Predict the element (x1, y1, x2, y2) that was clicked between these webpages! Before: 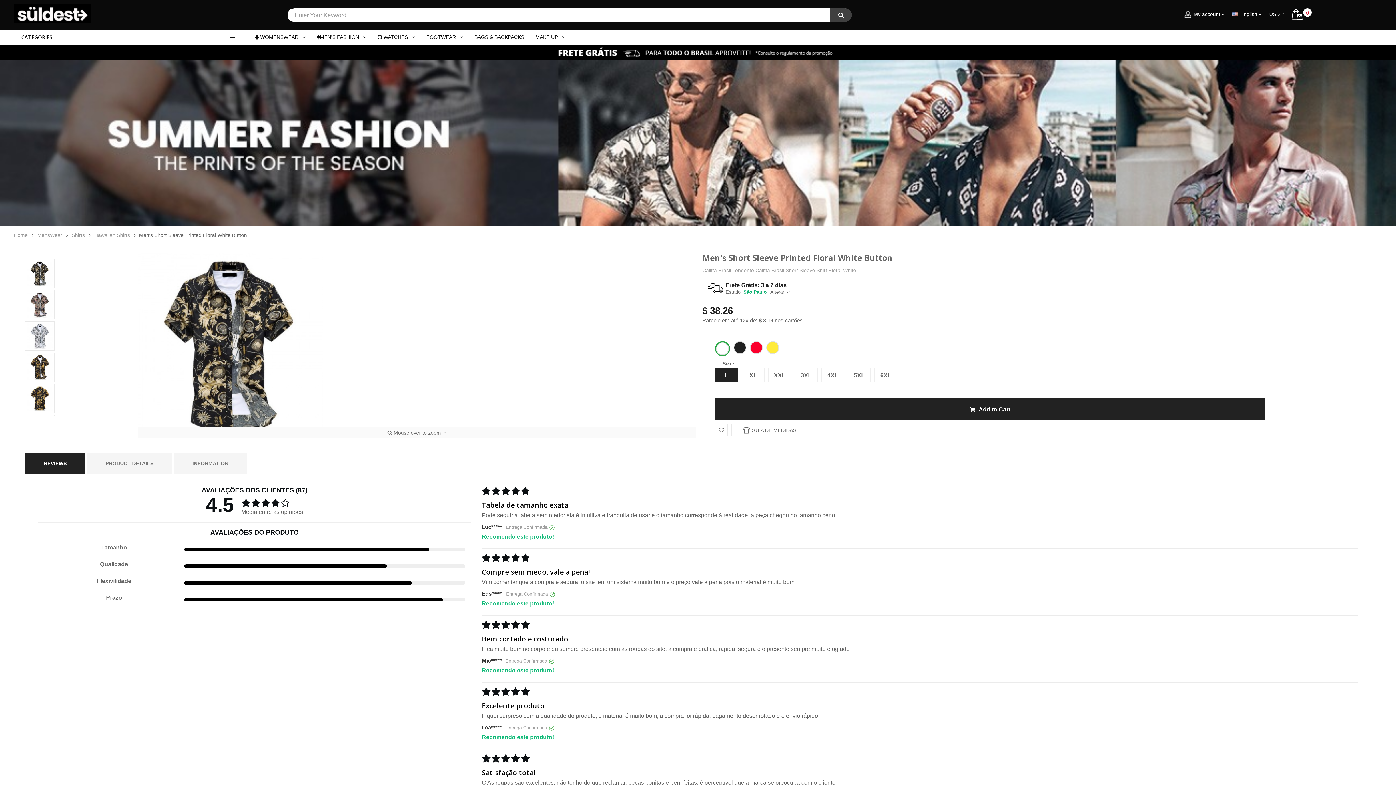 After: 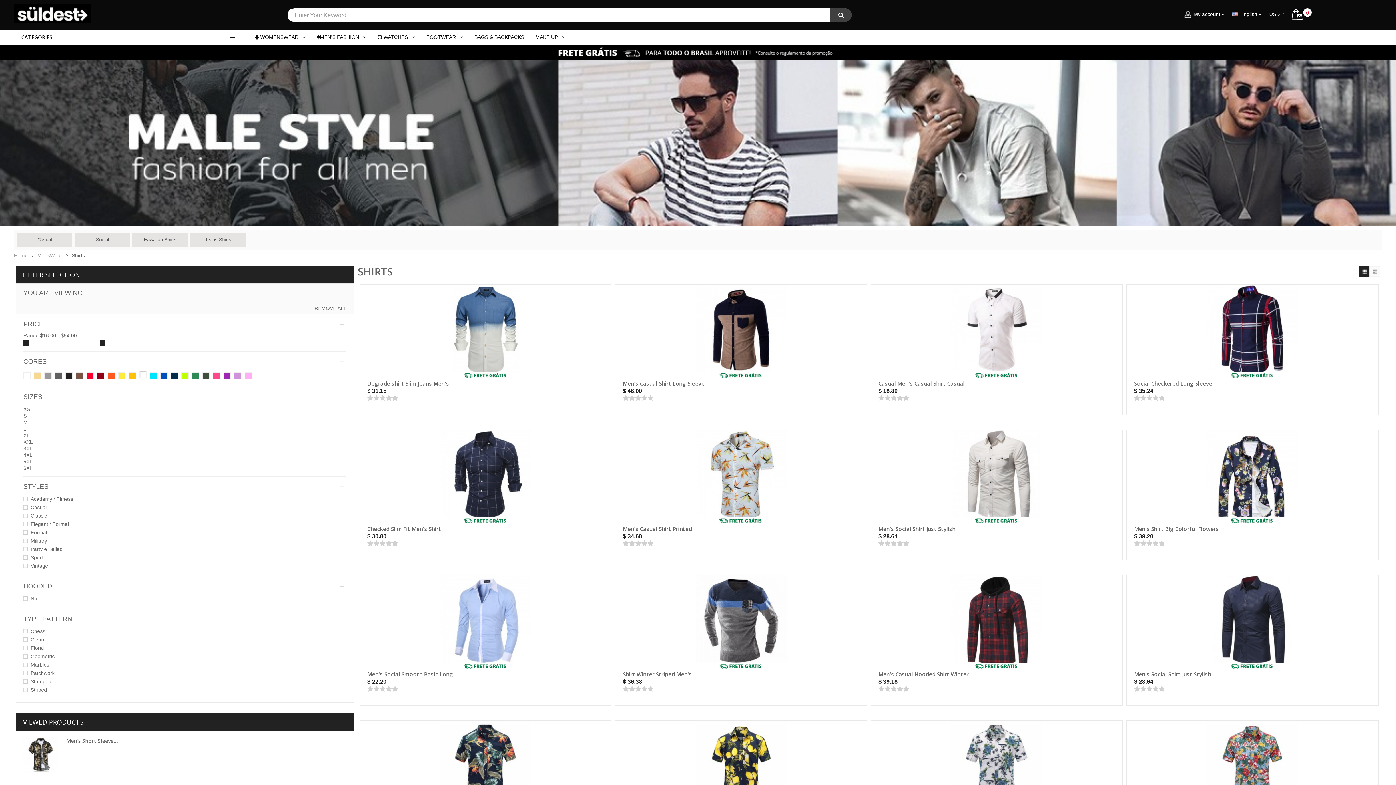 Action: label: Shirts bbox: (71, 232, 88, 237)